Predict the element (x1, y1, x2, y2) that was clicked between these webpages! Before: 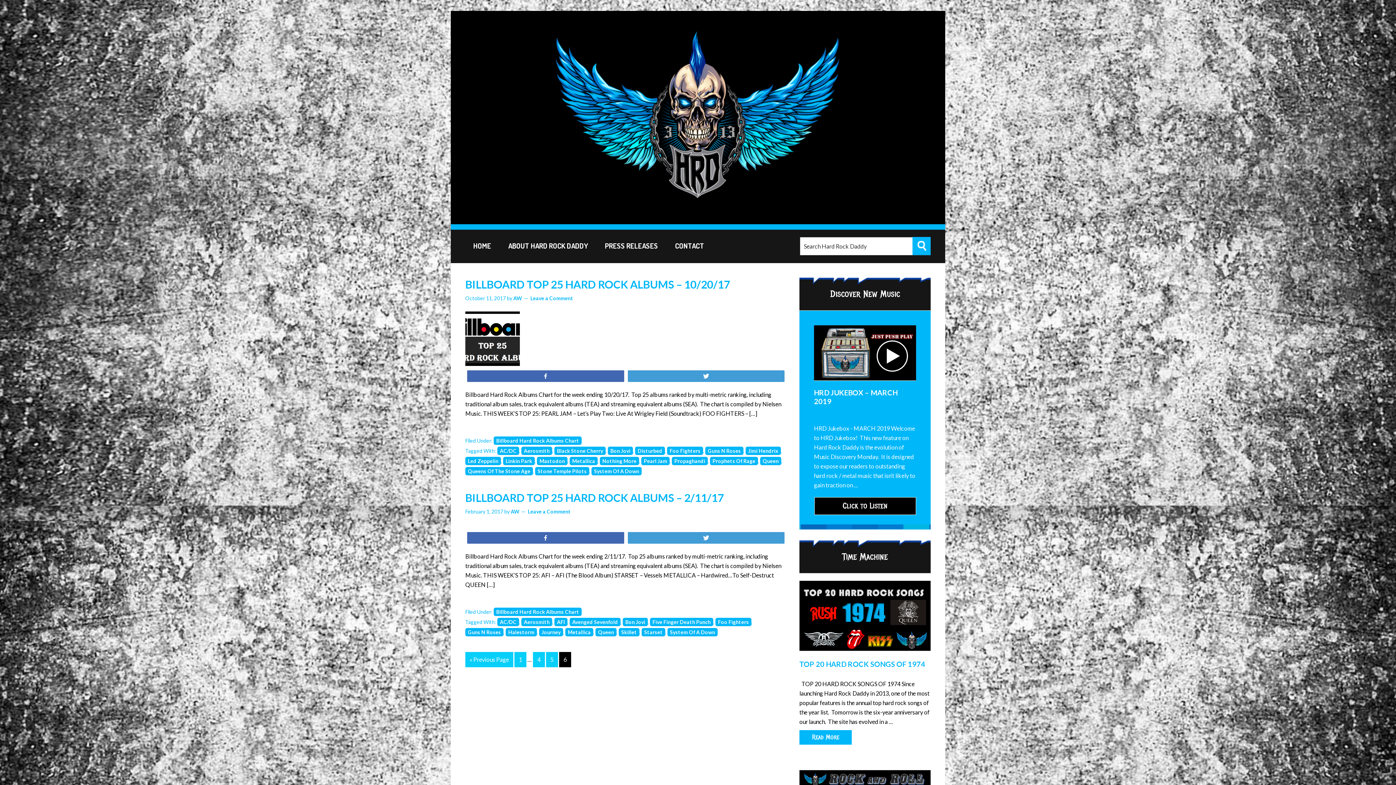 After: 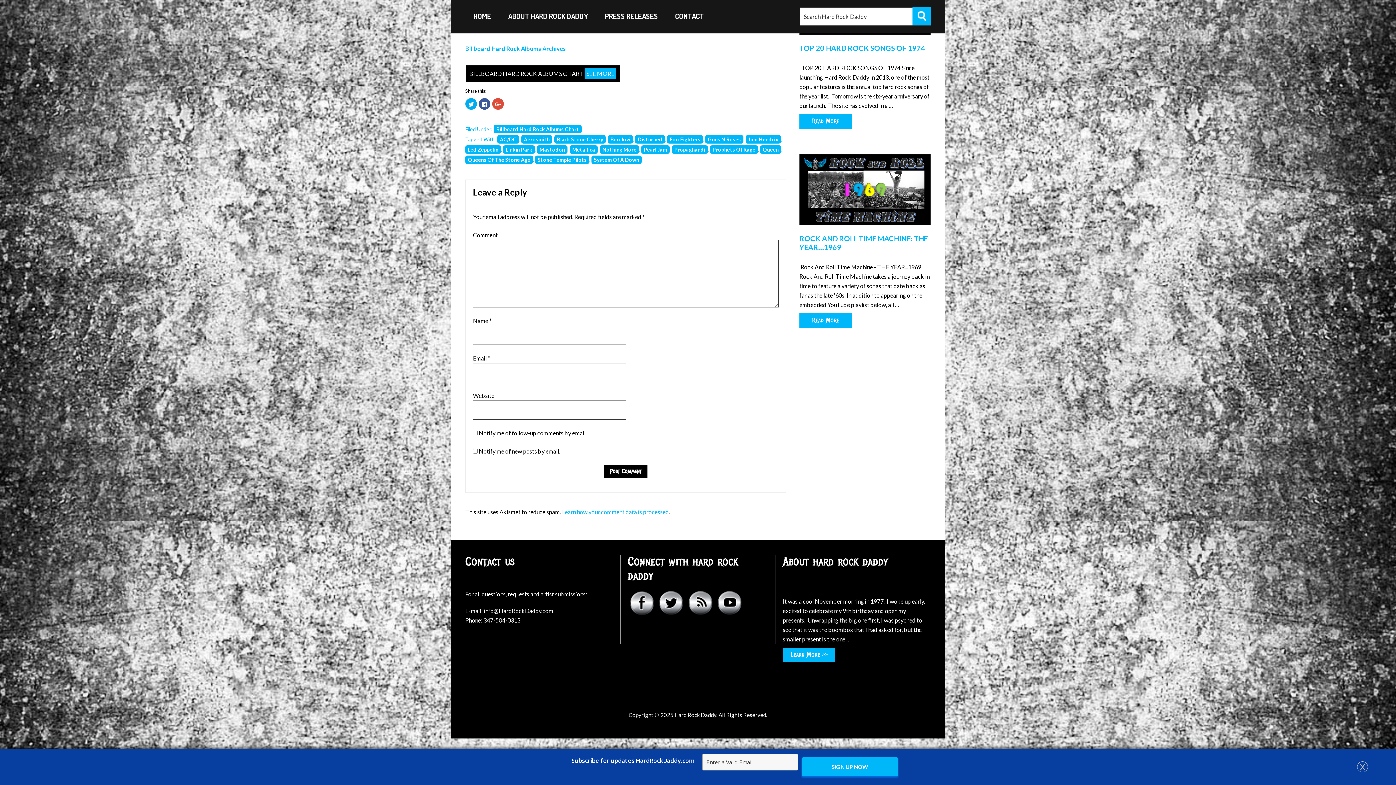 Action: bbox: (530, 295, 573, 301) label: Leave a Comment